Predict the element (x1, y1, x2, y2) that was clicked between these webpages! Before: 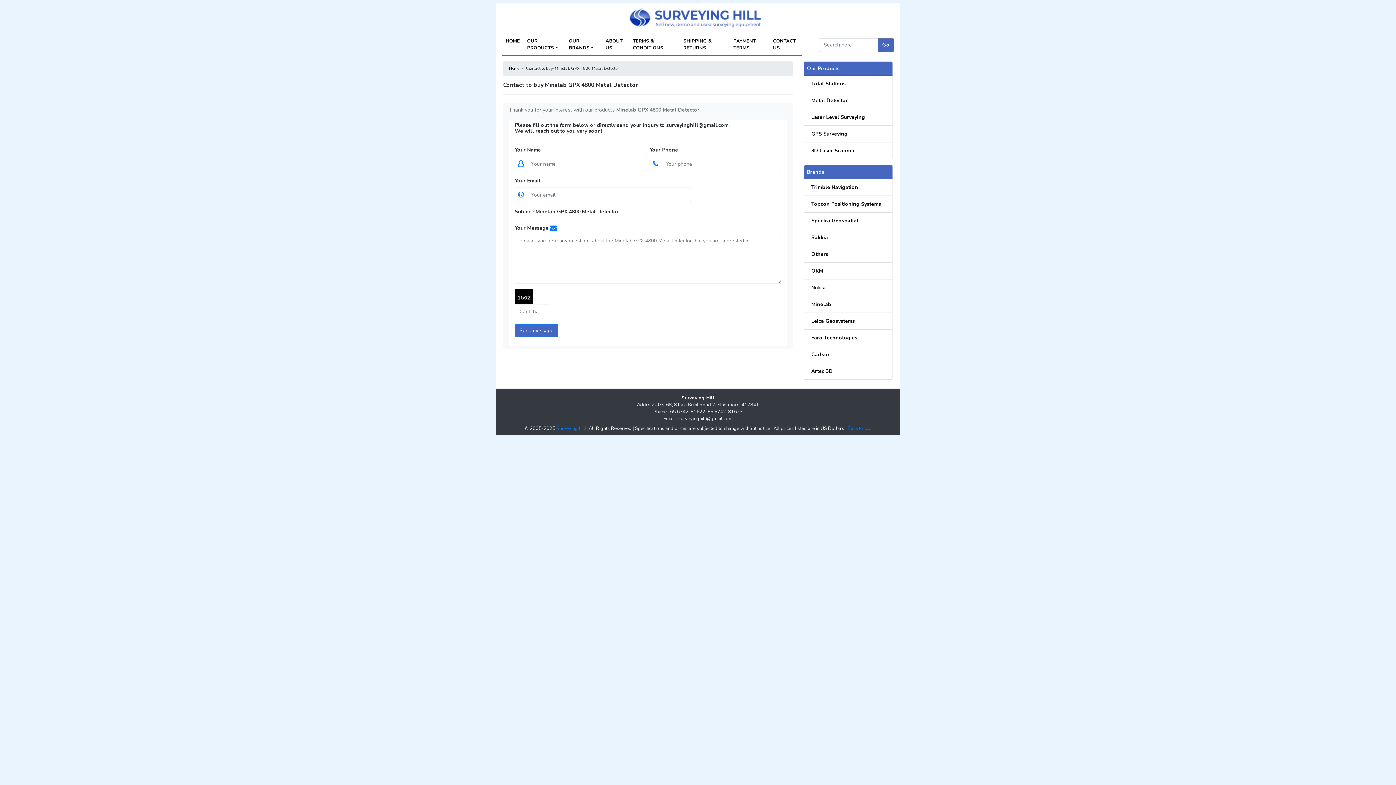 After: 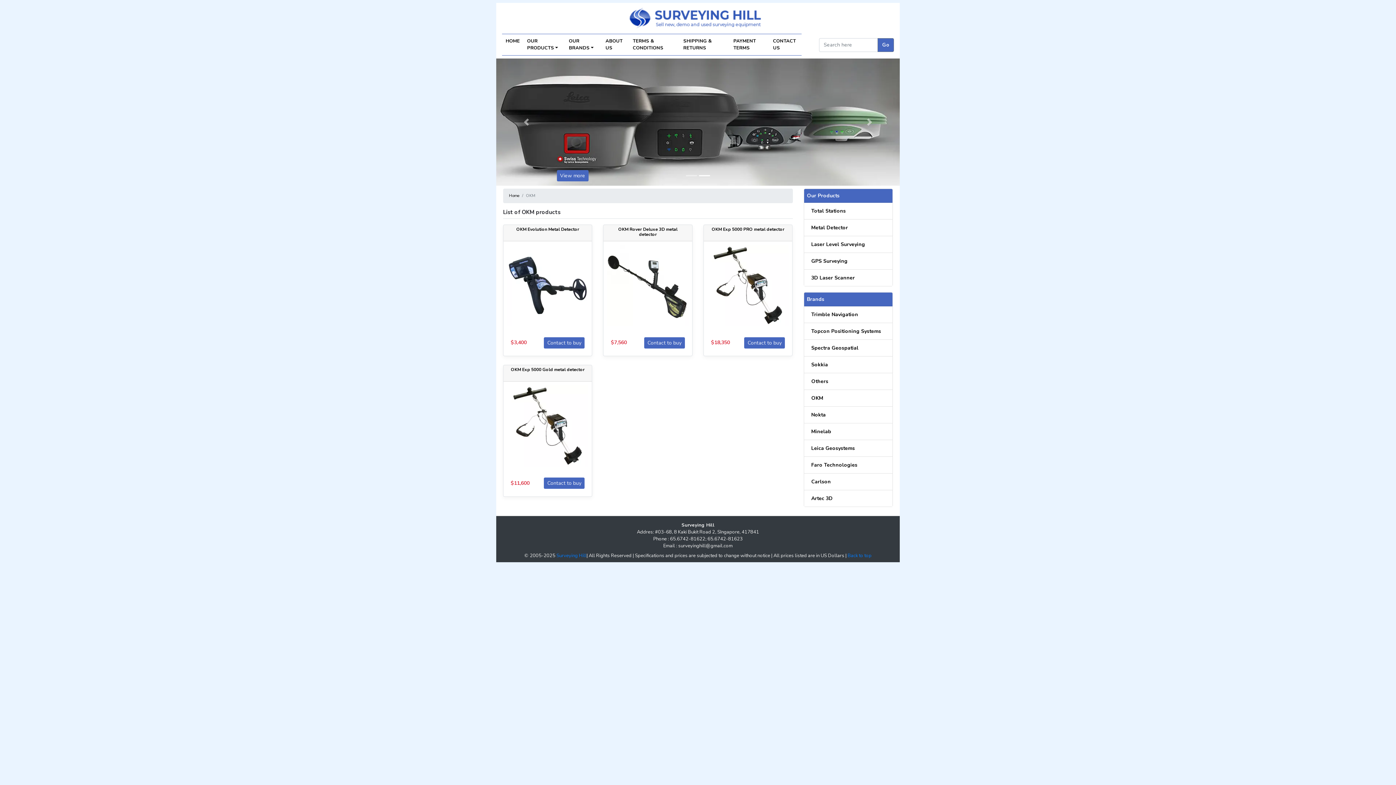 Action: bbox: (804, 262, 892, 279) label: OKM